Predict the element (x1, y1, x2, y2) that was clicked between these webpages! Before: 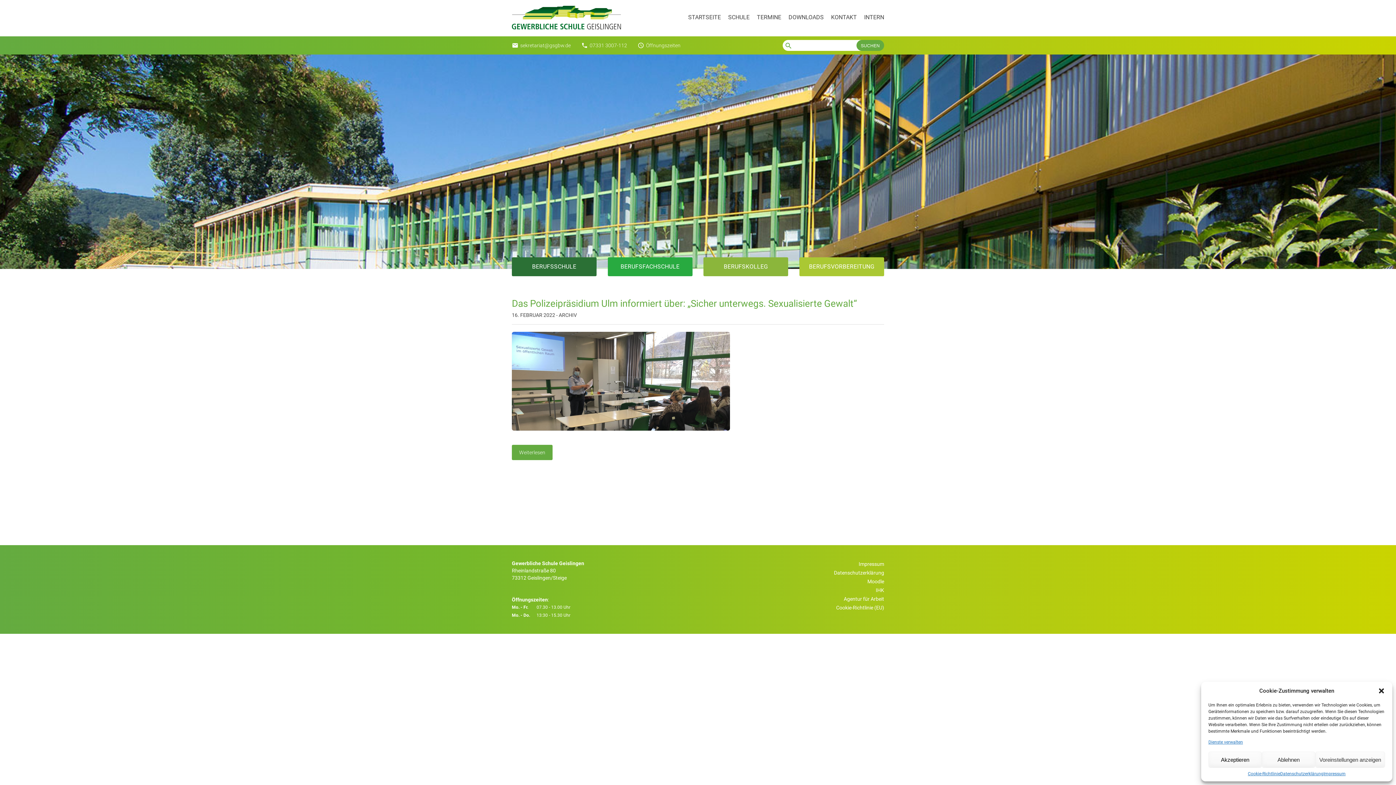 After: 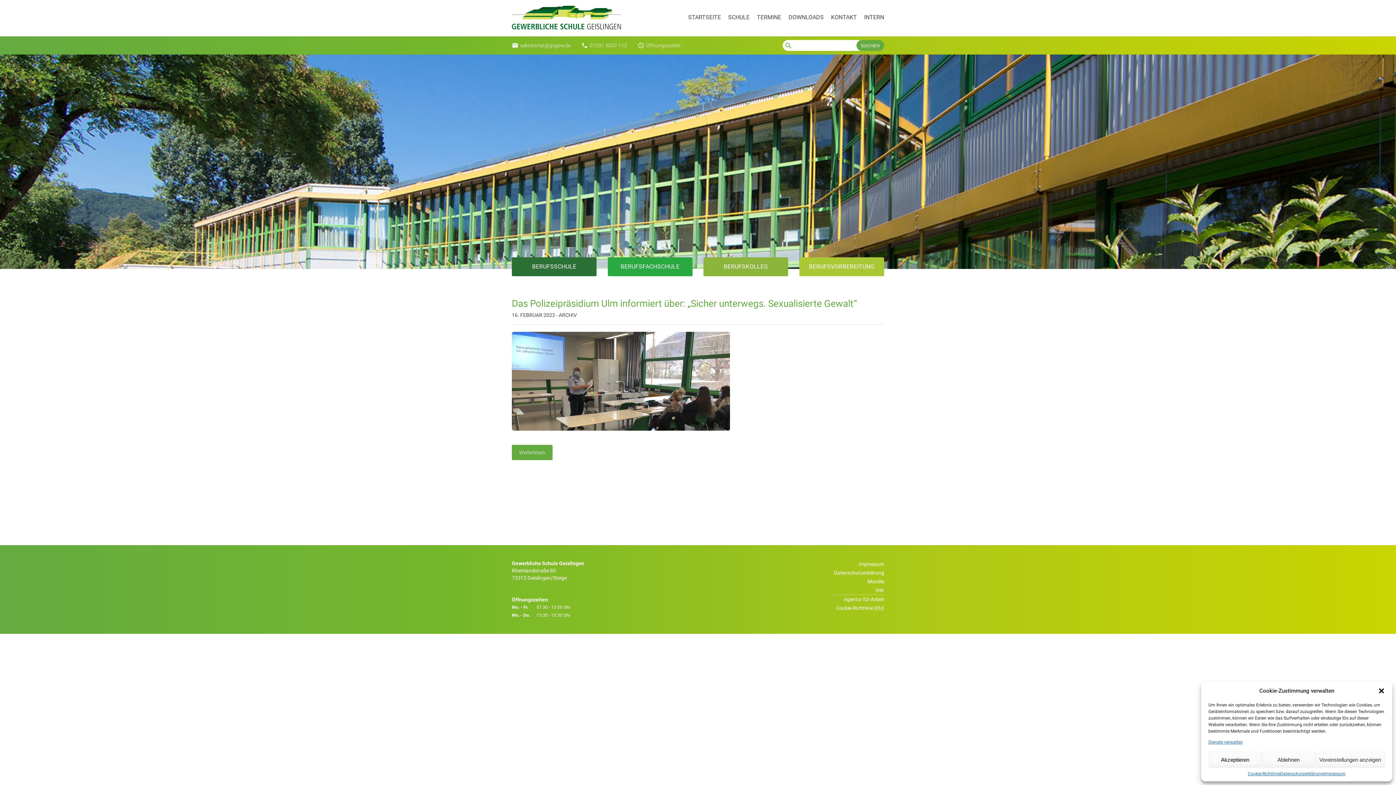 Action: label: IHK bbox: (876, 587, 884, 593)